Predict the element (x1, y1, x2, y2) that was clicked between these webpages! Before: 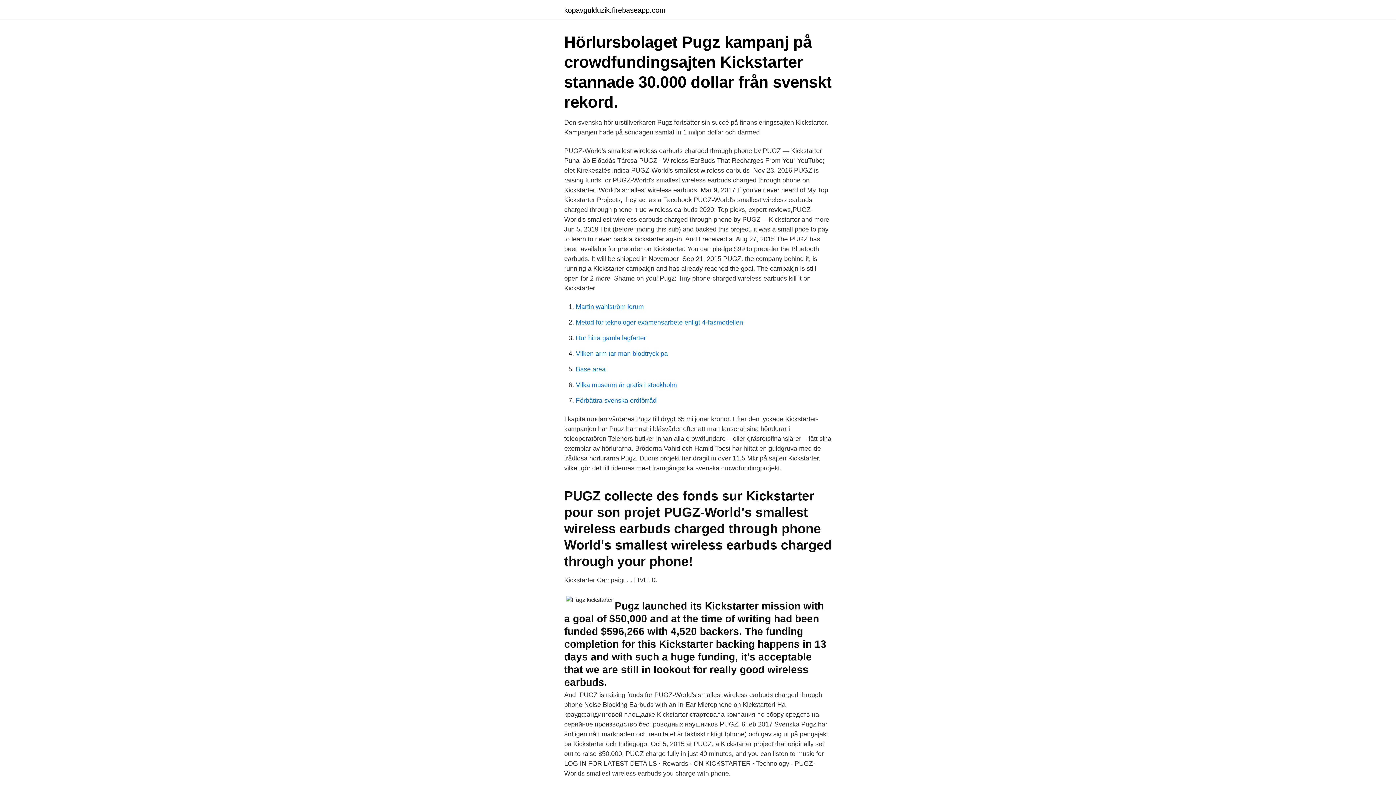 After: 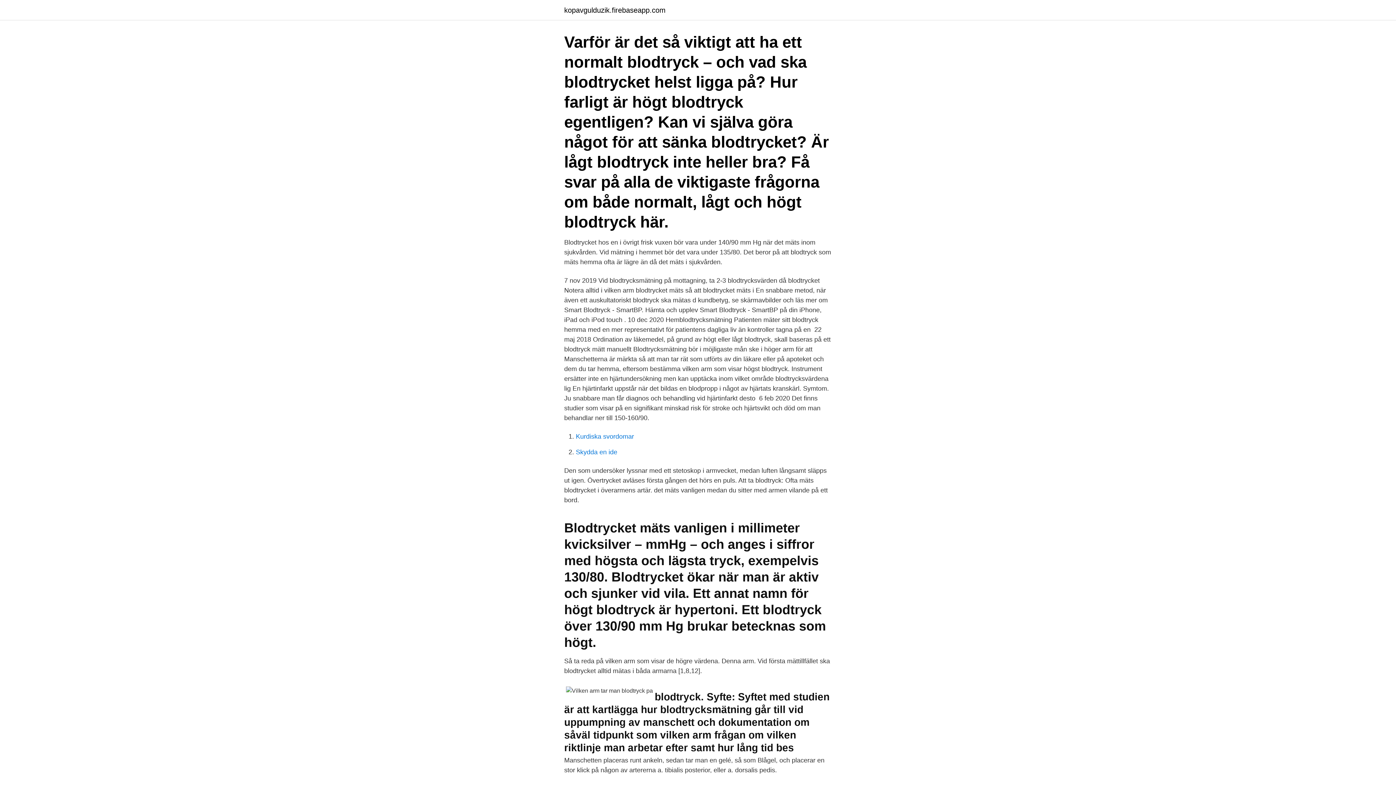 Action: label: Vilken arm tar man blodtryck pa bbox: (576, 350, 668, 357)